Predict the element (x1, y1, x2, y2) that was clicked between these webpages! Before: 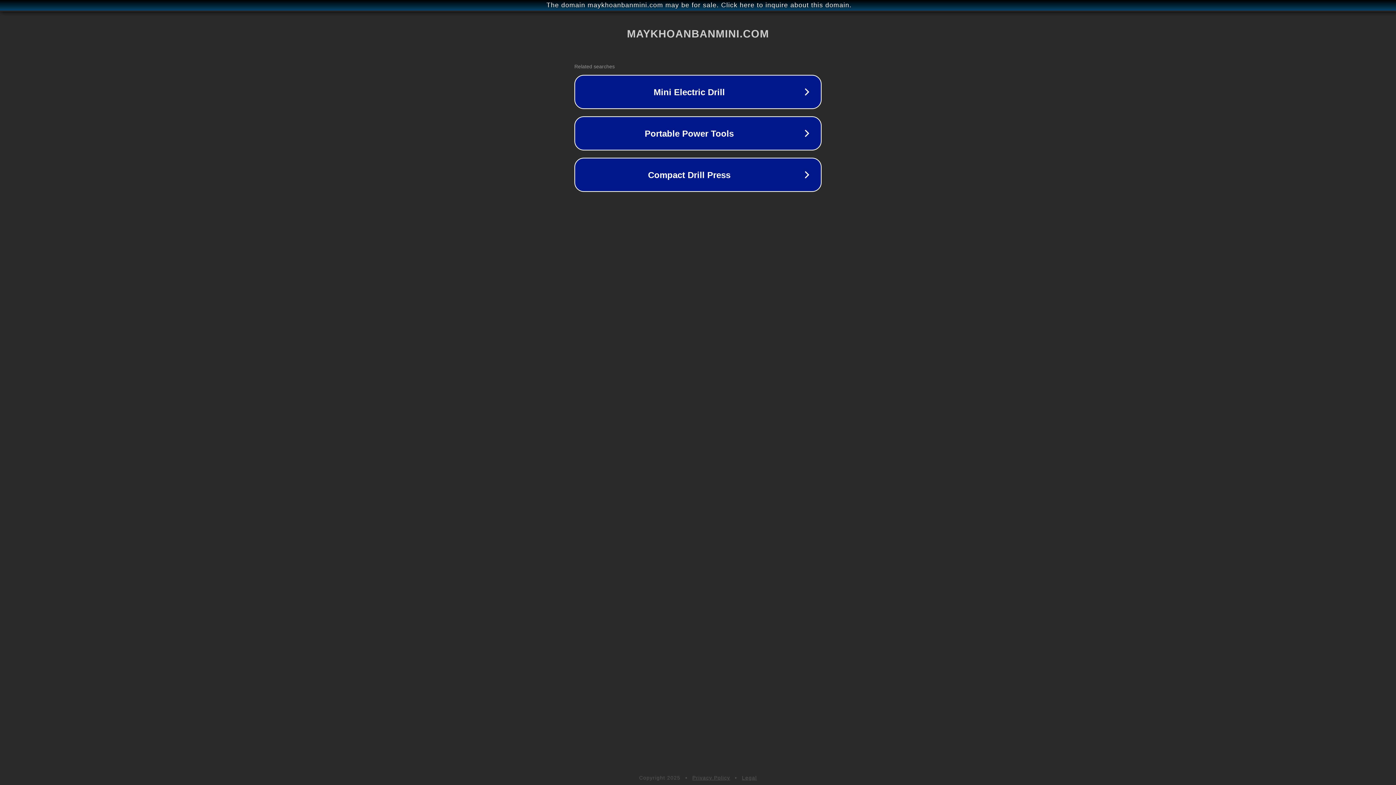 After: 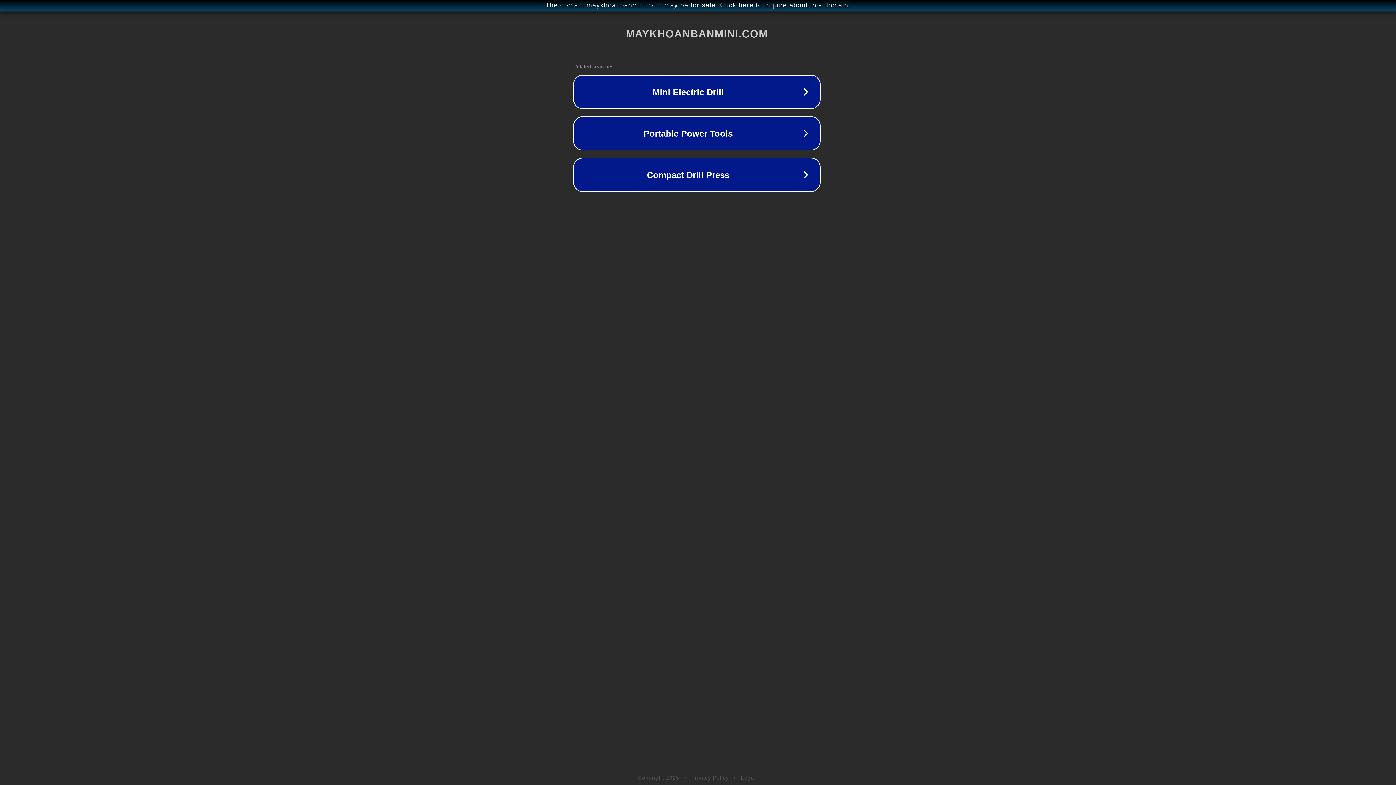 Action: bbox: (1, 1, 1397, 9) label: The domain maykhoanbanmini.com may be for sale. Click here to inquire about this domain.